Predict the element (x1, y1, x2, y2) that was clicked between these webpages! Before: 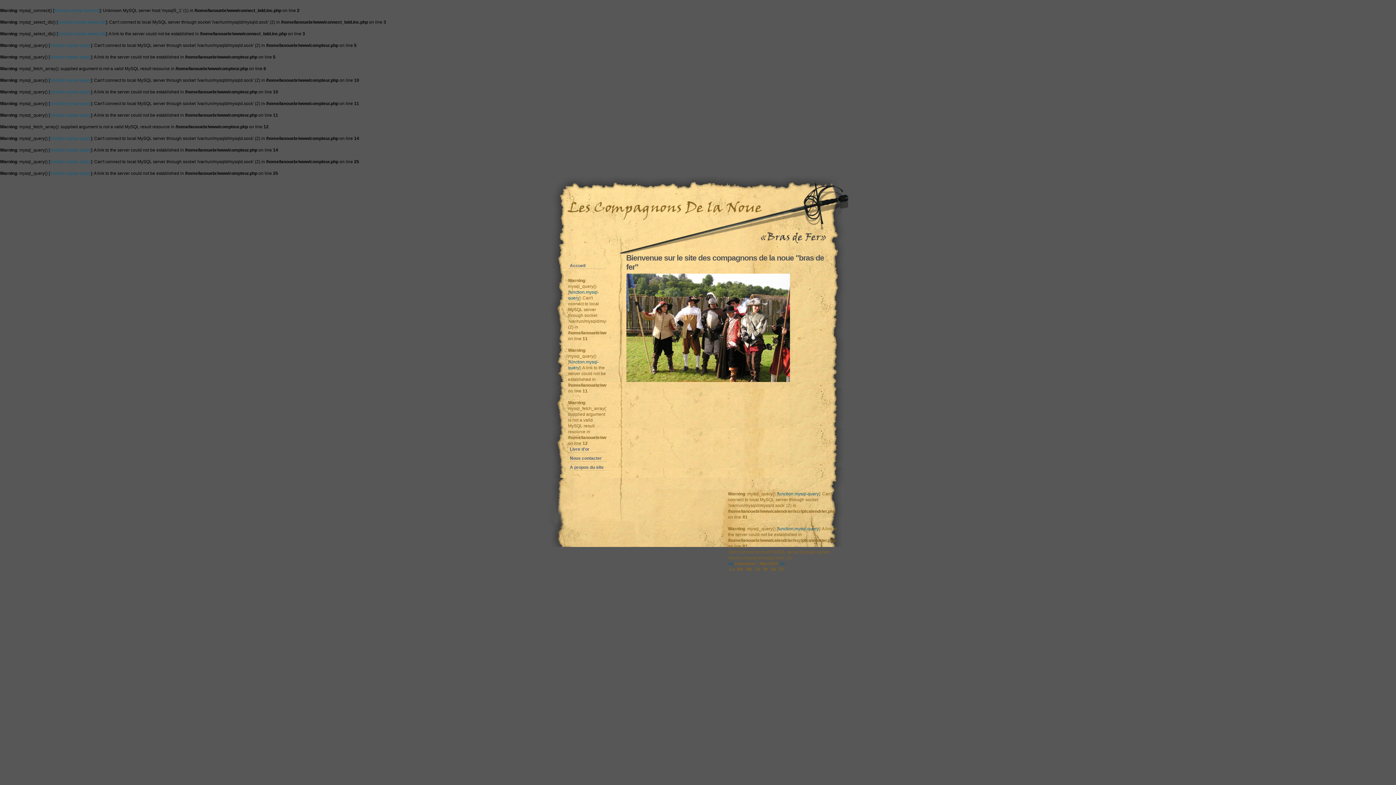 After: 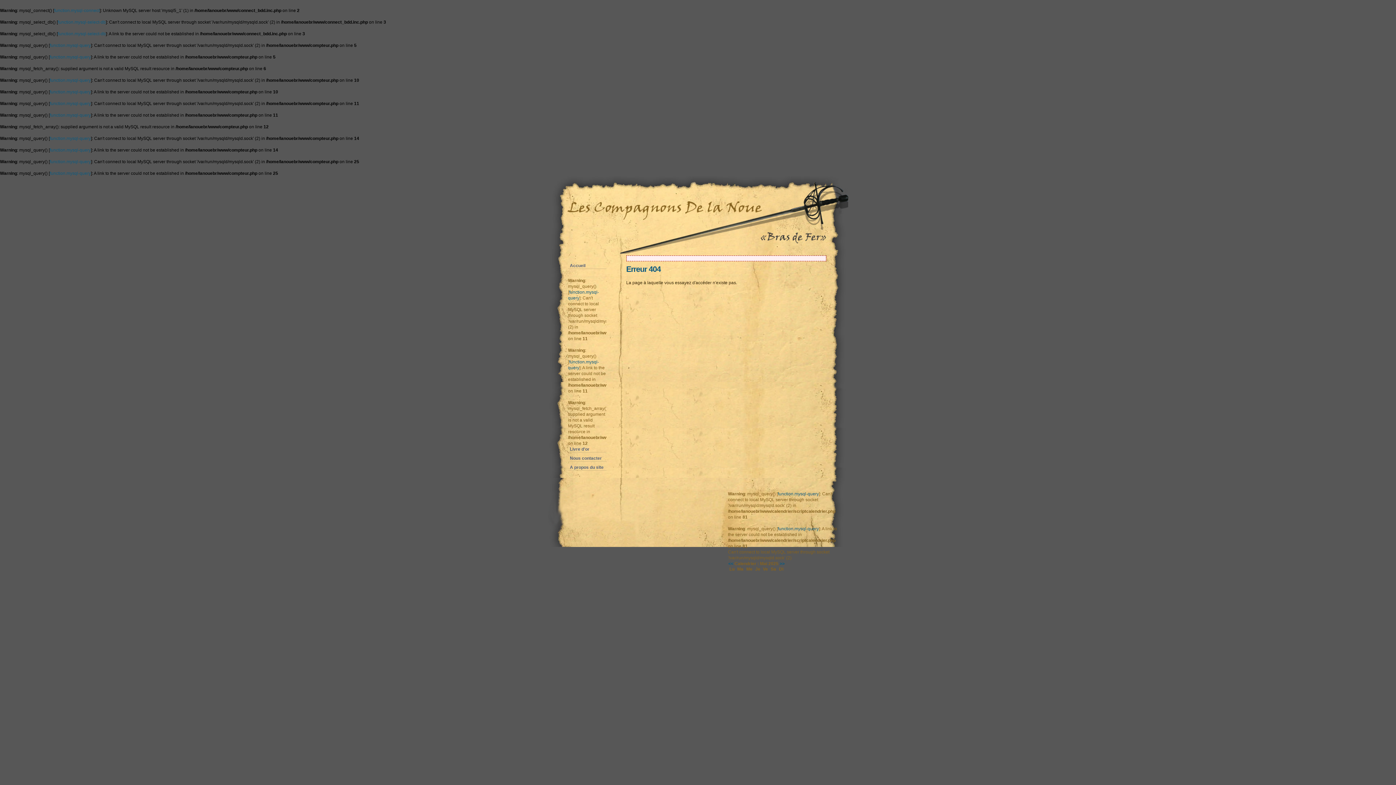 Action: label: function.mysql-query bbox: (49, 89, 90, 94)